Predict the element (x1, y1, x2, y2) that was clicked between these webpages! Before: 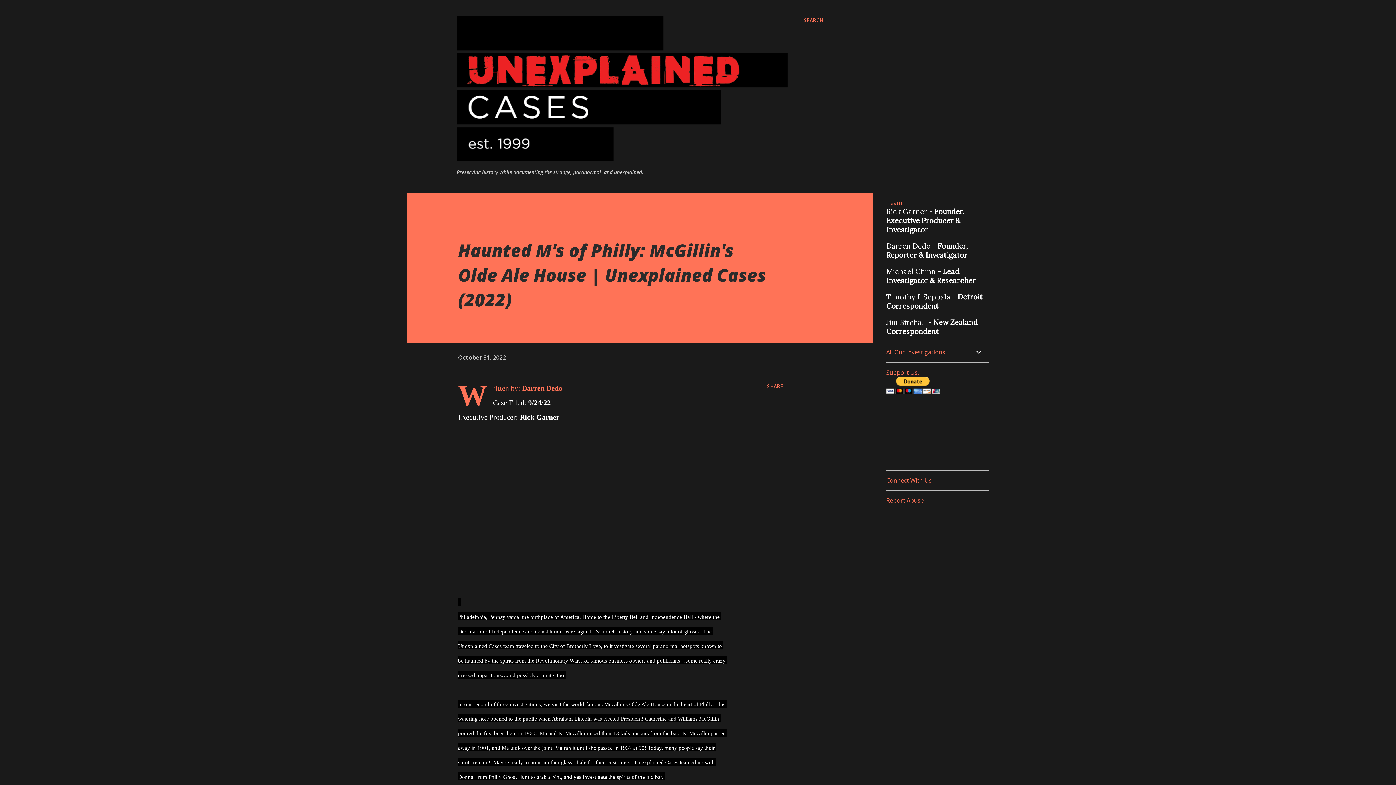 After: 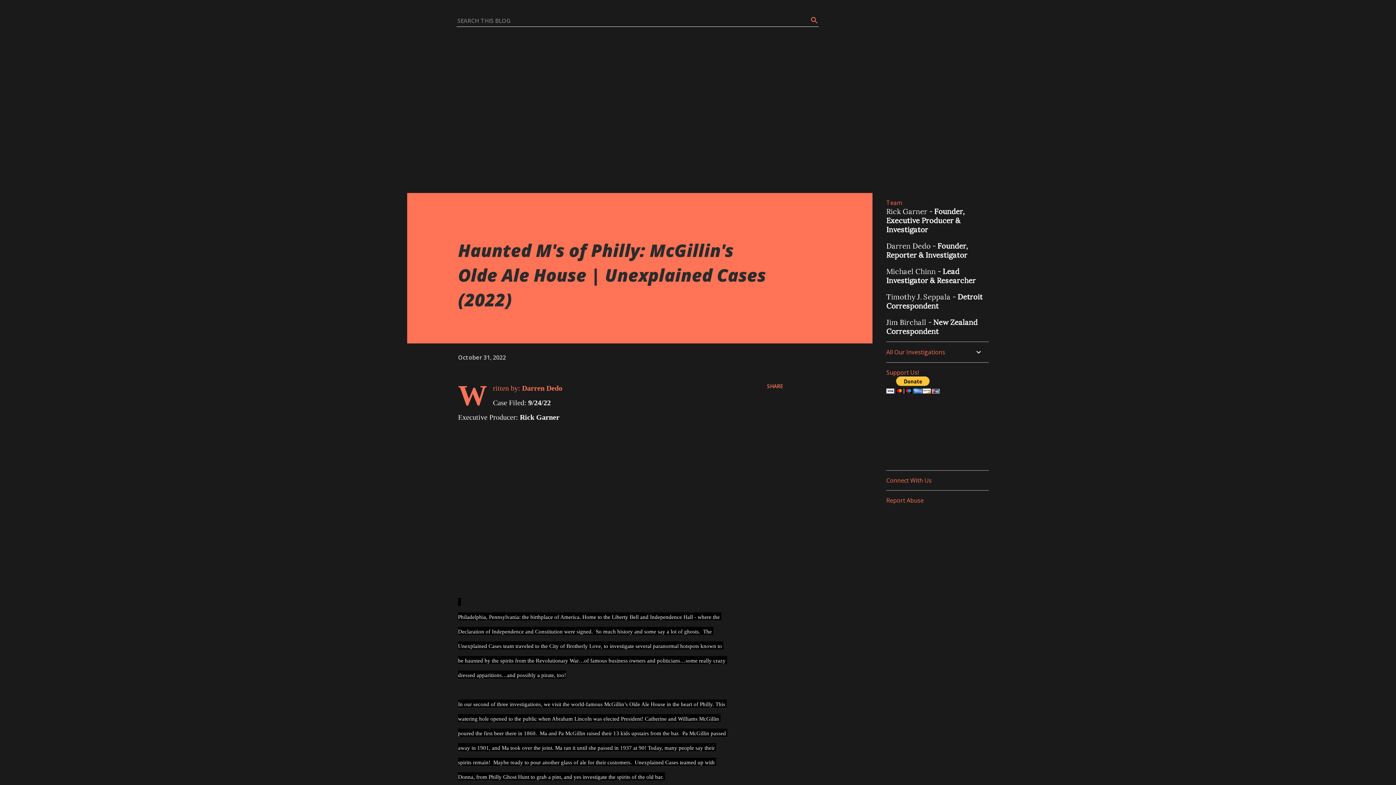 Action: label: Search bbox: (804, 16, 823, 24)